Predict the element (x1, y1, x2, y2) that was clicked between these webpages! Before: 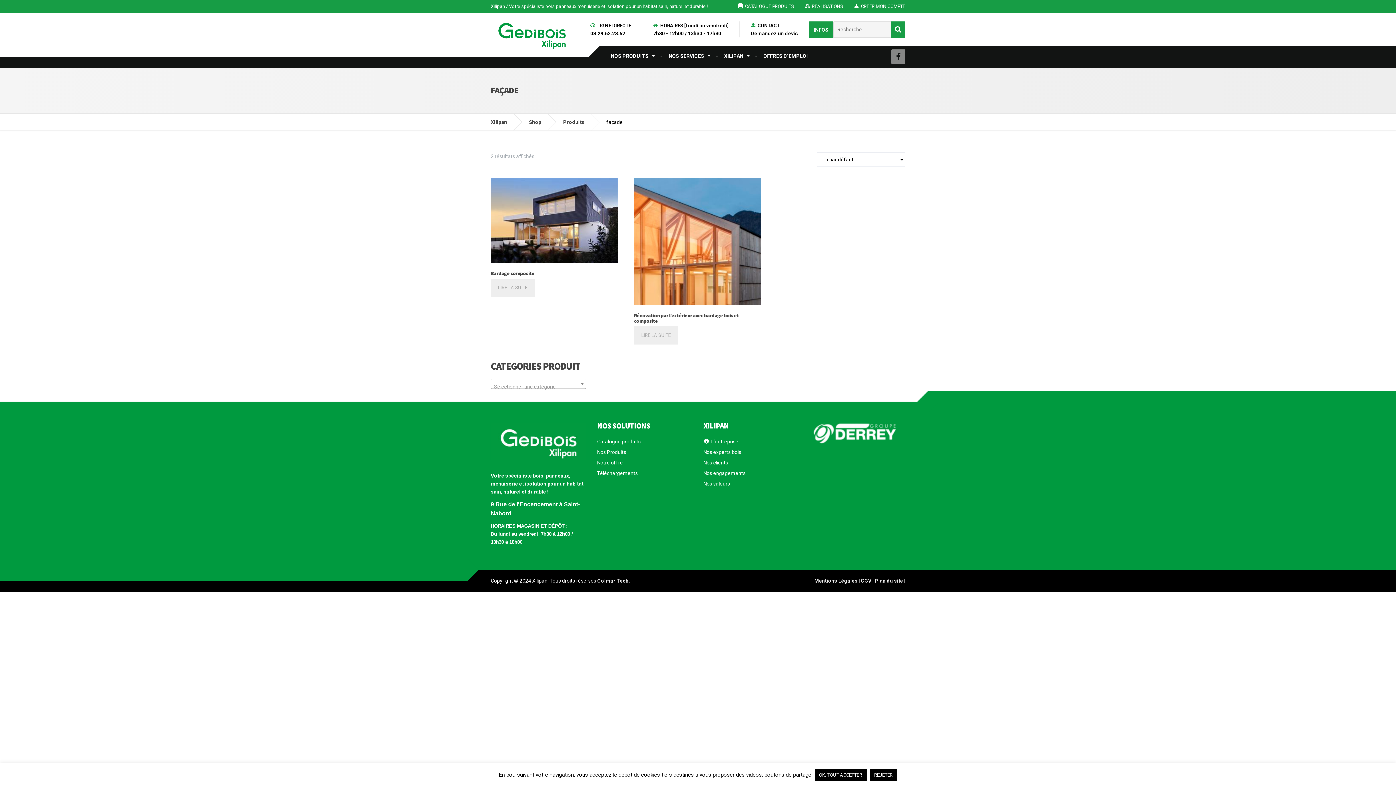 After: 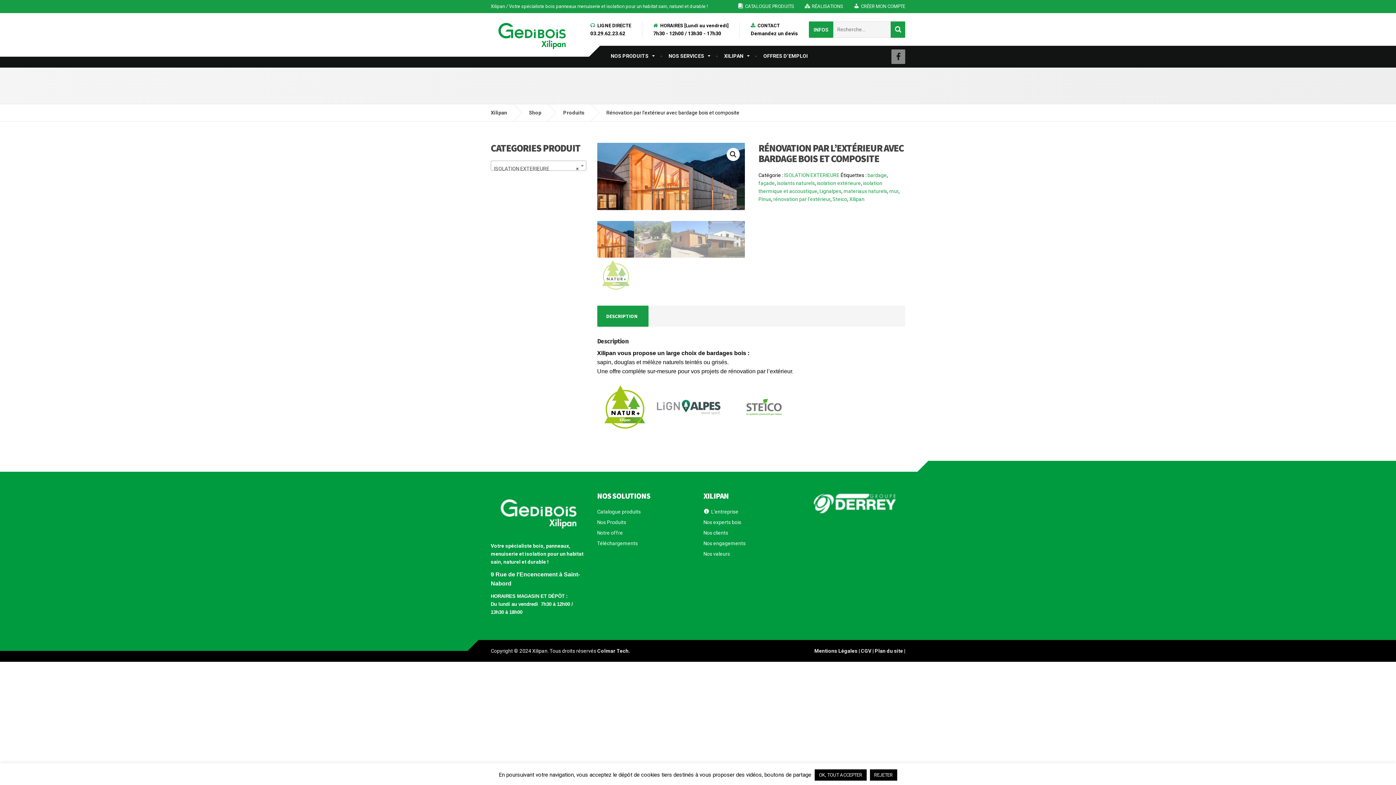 Action: label: Rénovation par l’extérieur avec bardage bois et composite bbox: (634, 177, 761, 326)